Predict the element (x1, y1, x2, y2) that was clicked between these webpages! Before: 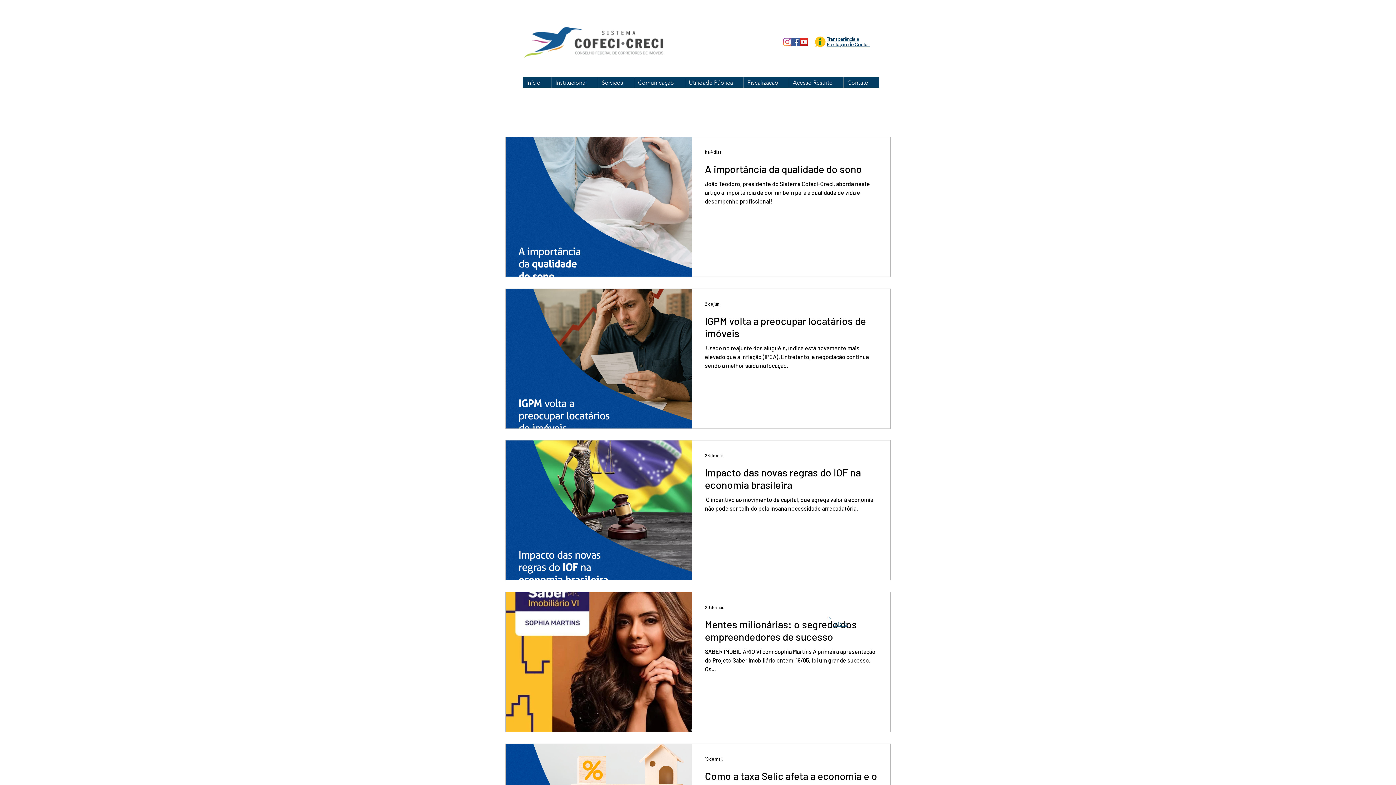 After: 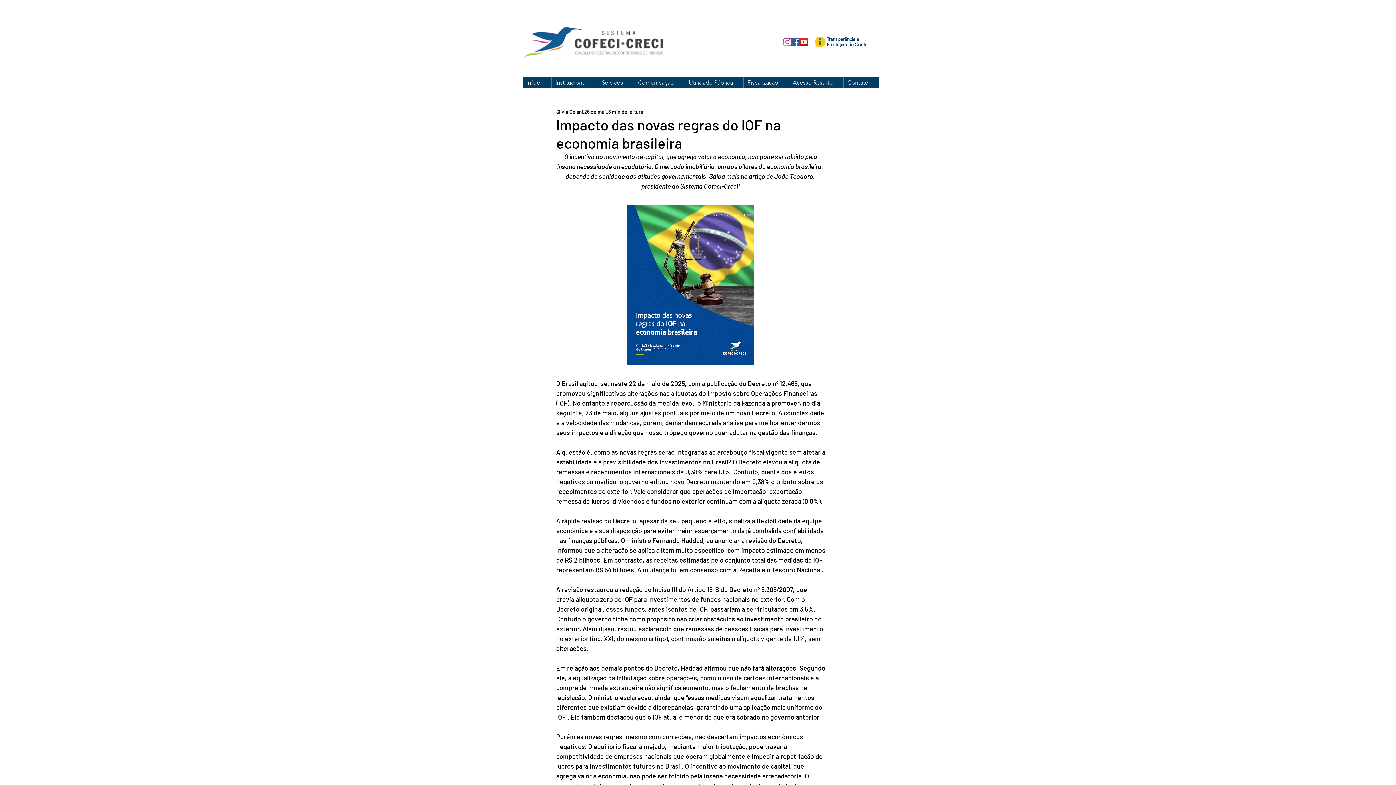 Action: label: Impacto das novas regras do IOF na economia brasileira bbox: (705, 466, 877, 495)